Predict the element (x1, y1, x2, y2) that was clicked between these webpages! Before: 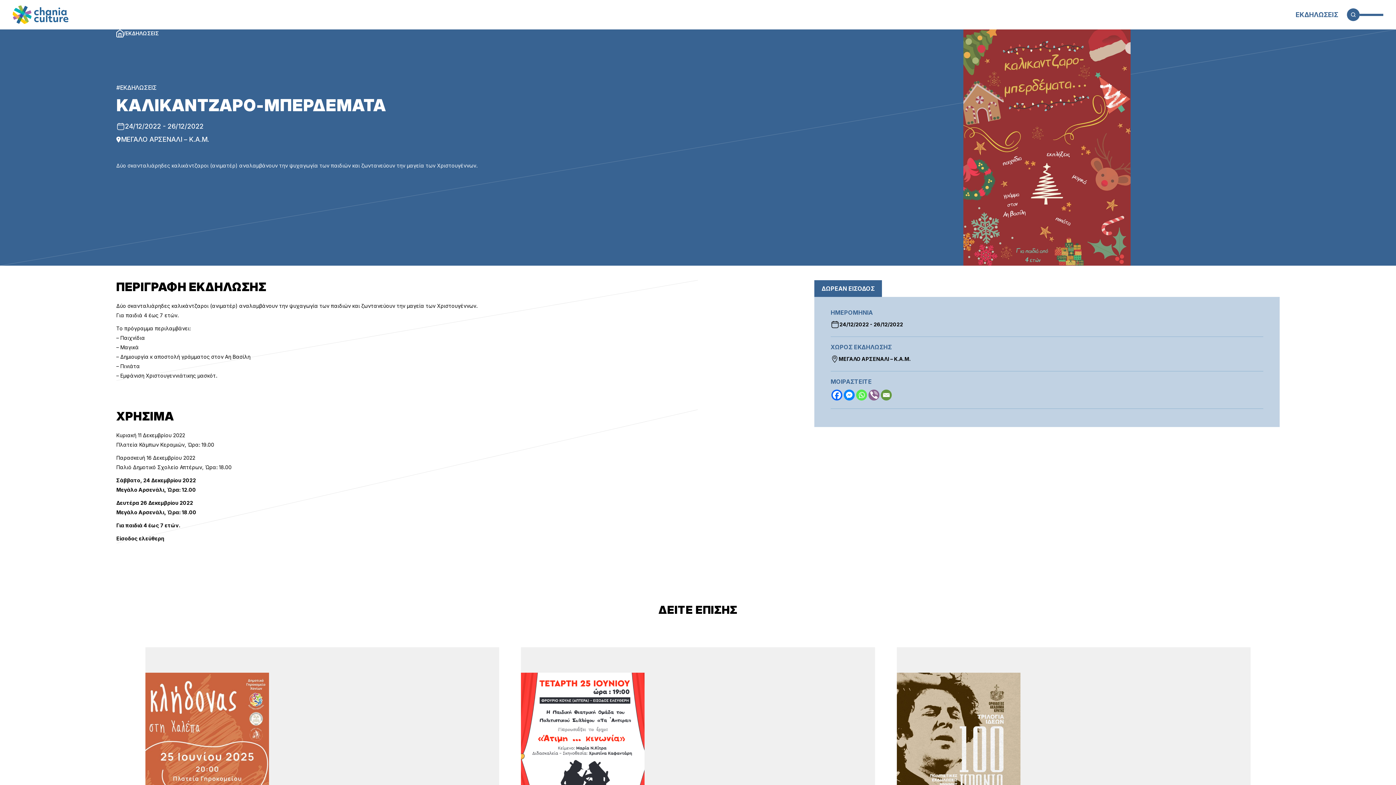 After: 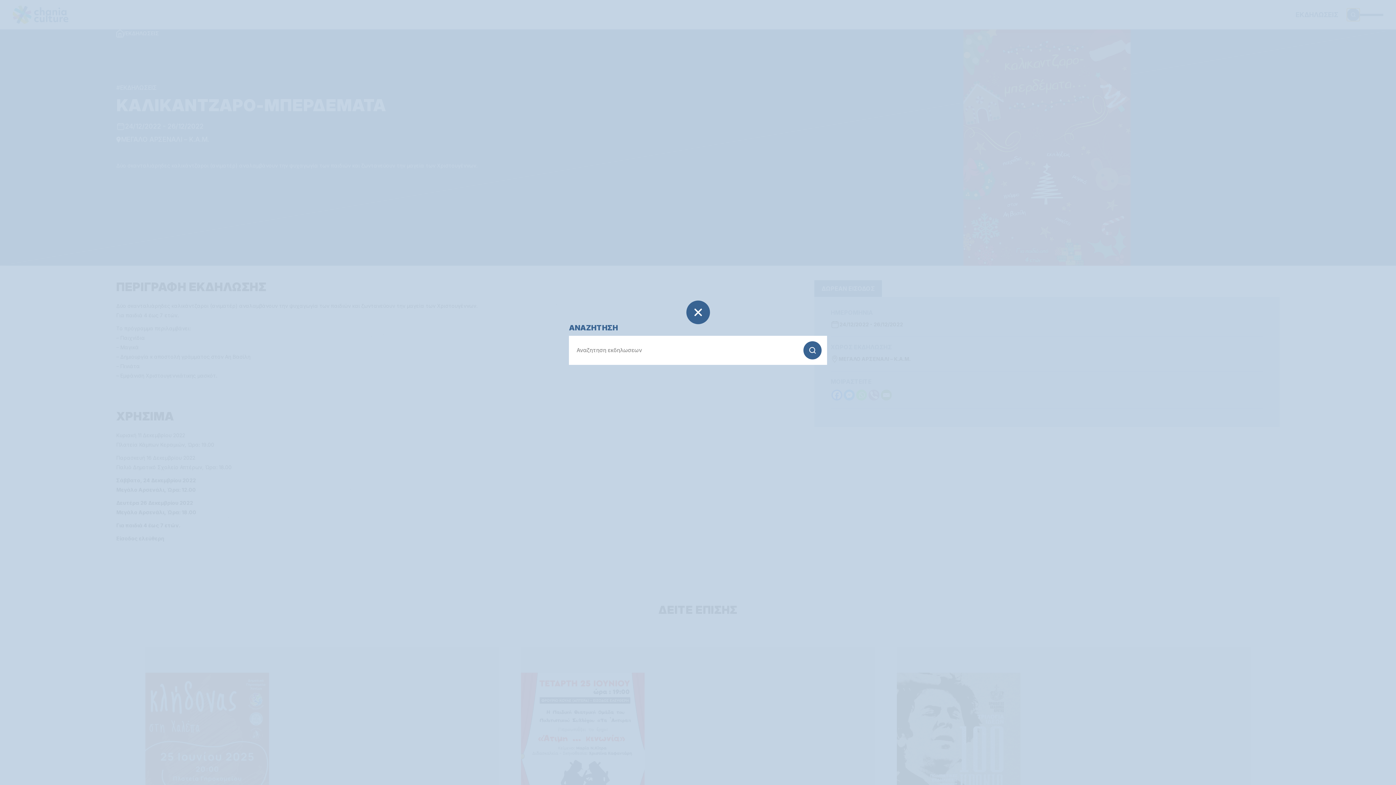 Action: bbox: (1347, 8, 1360, 21) label: Open Search